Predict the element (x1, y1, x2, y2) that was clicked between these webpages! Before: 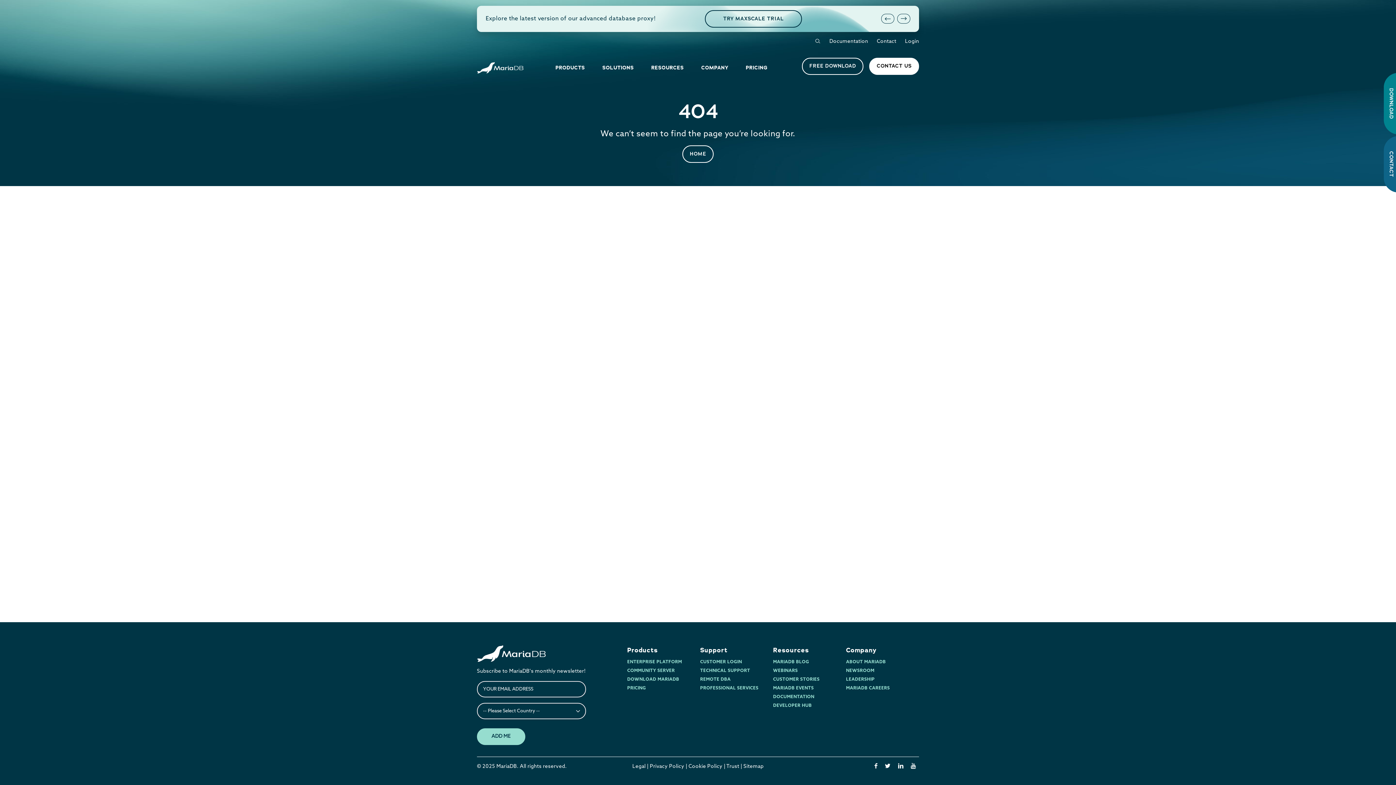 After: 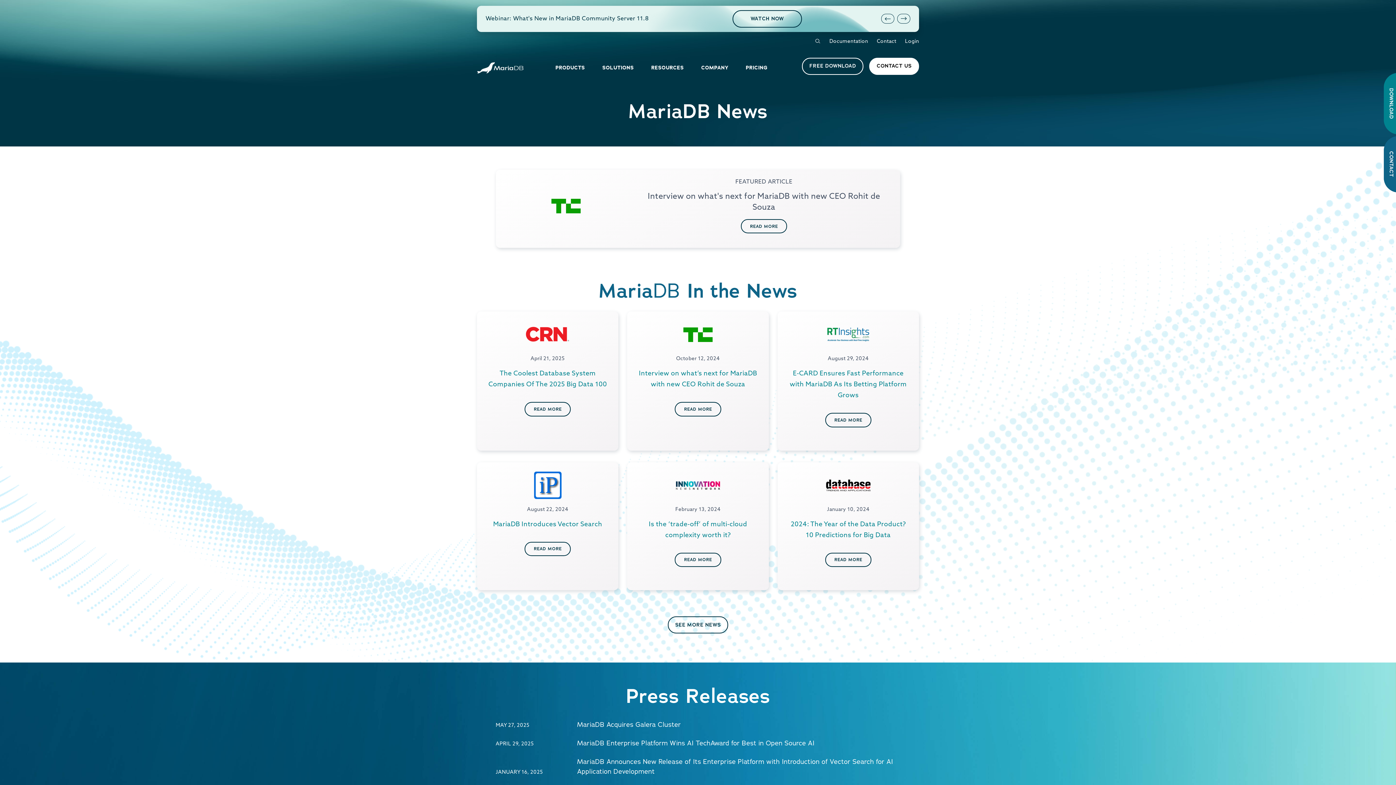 Action: bbox: (846, 697, 874, 702) label: NEWSROOM